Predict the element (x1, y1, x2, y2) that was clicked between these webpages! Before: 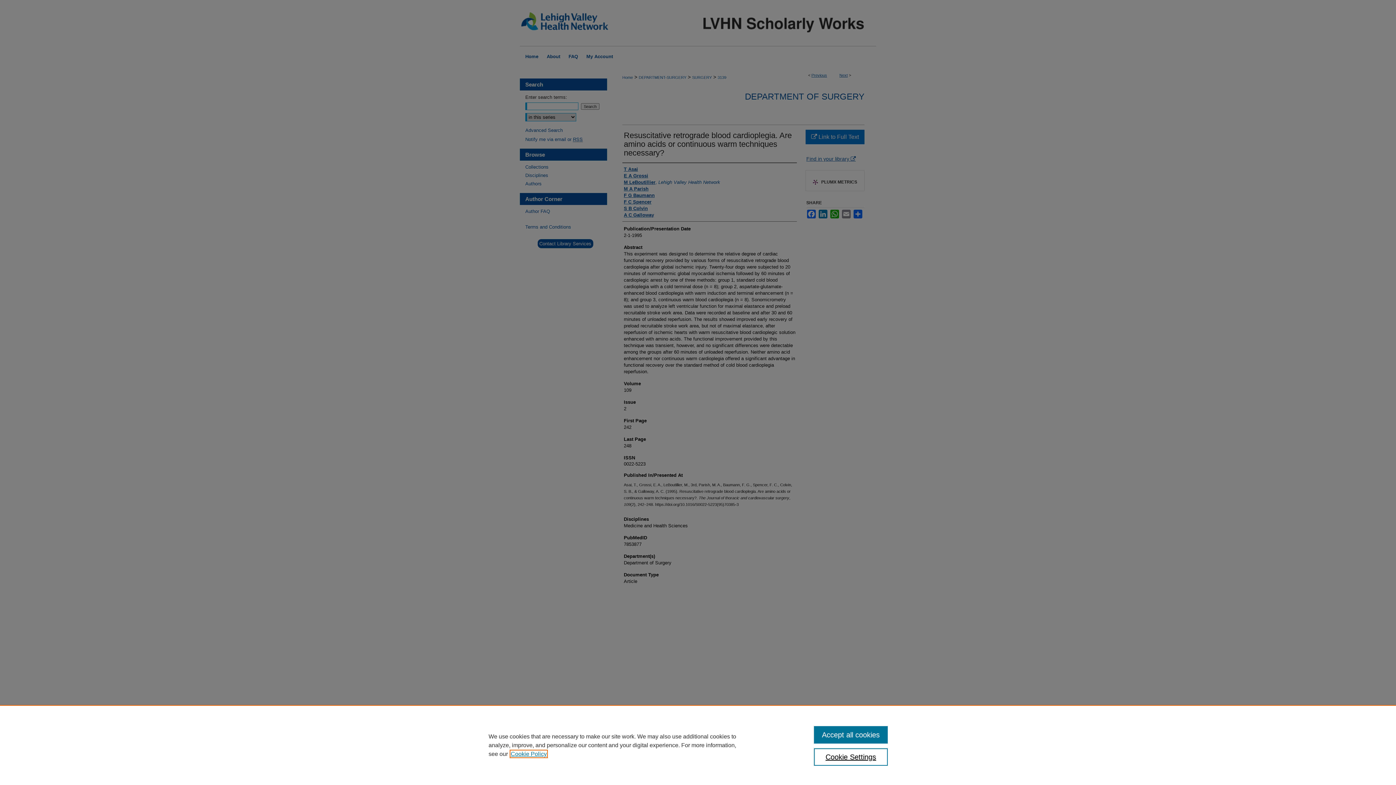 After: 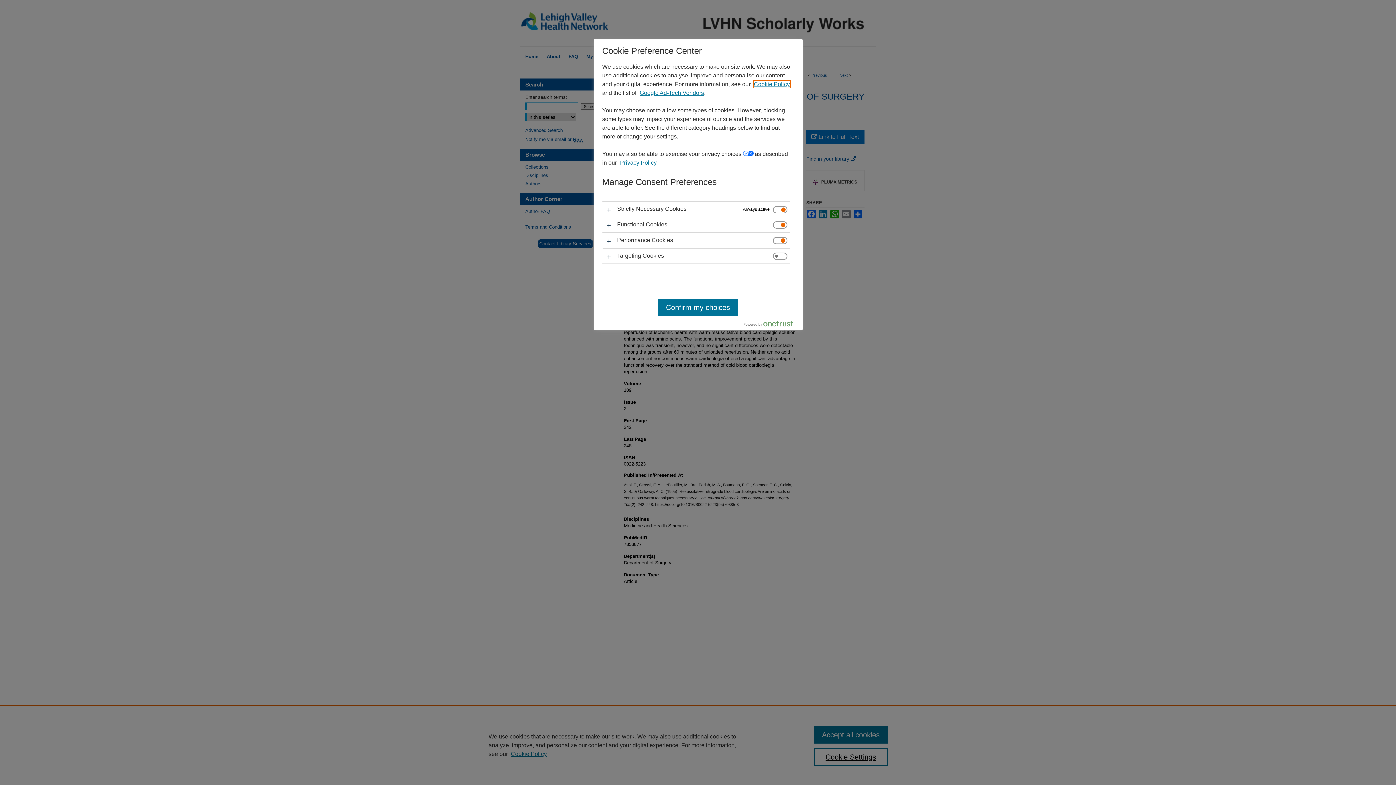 Action: label: Cookie Settings bbox: (814, 748, 887, 766)